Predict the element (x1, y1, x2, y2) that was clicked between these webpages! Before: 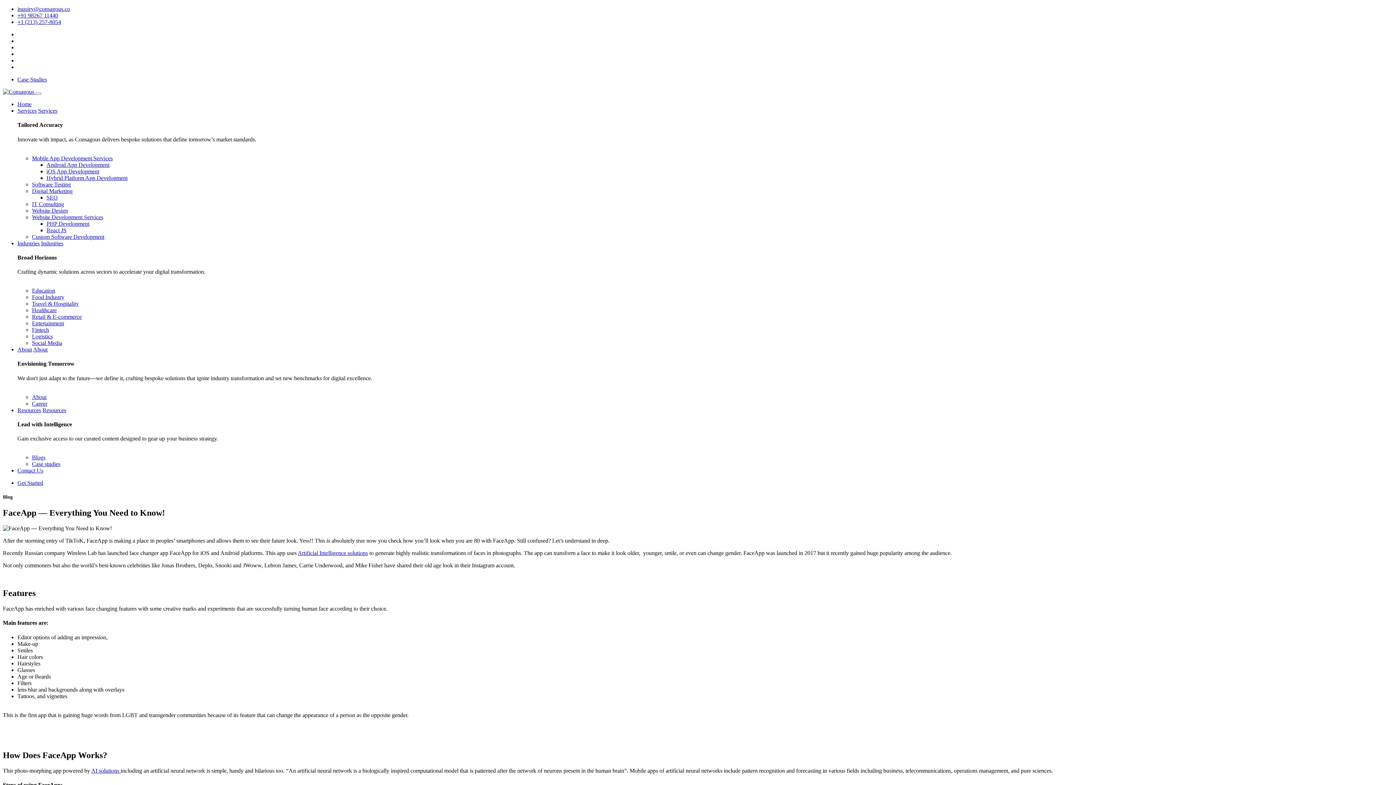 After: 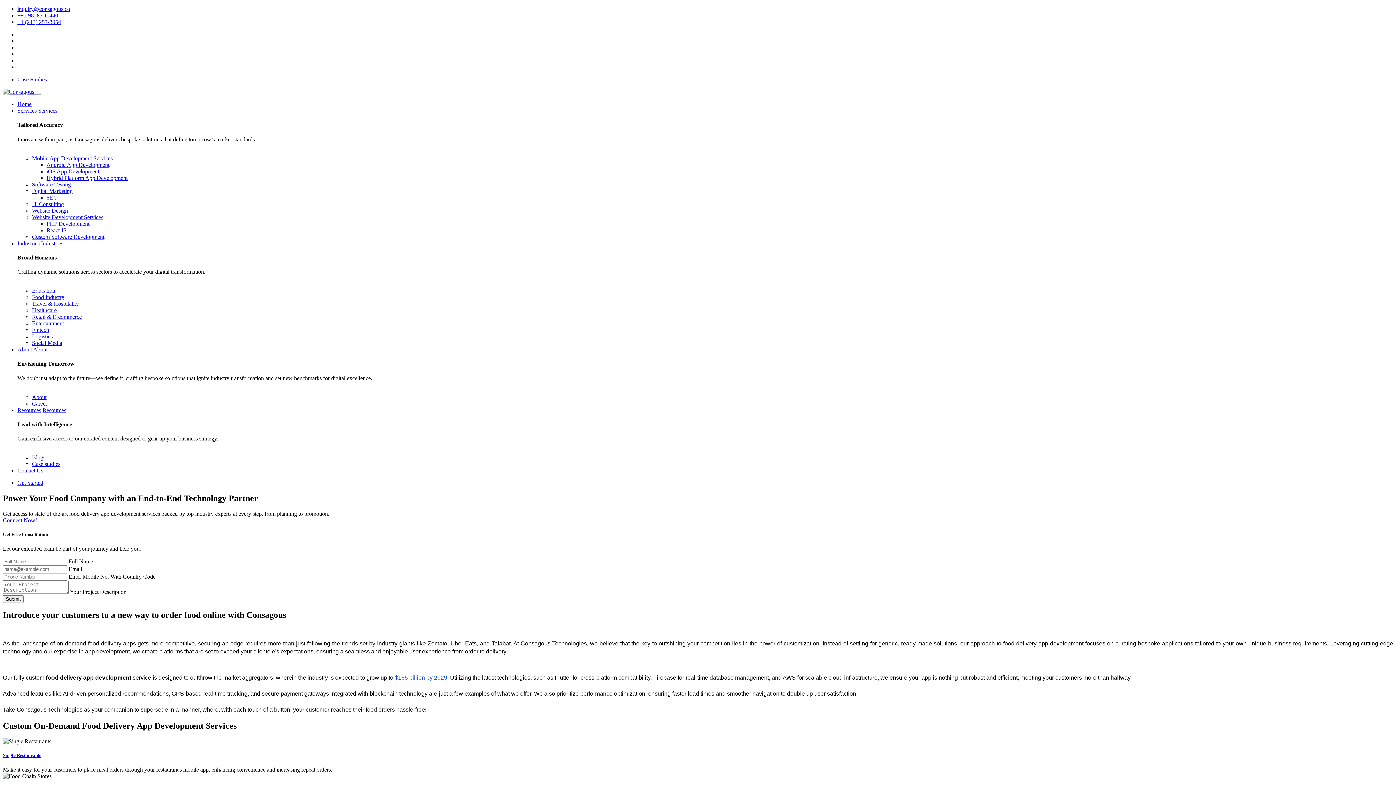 Action: label: Food Industry bbox: (32, 294, 64, 300)